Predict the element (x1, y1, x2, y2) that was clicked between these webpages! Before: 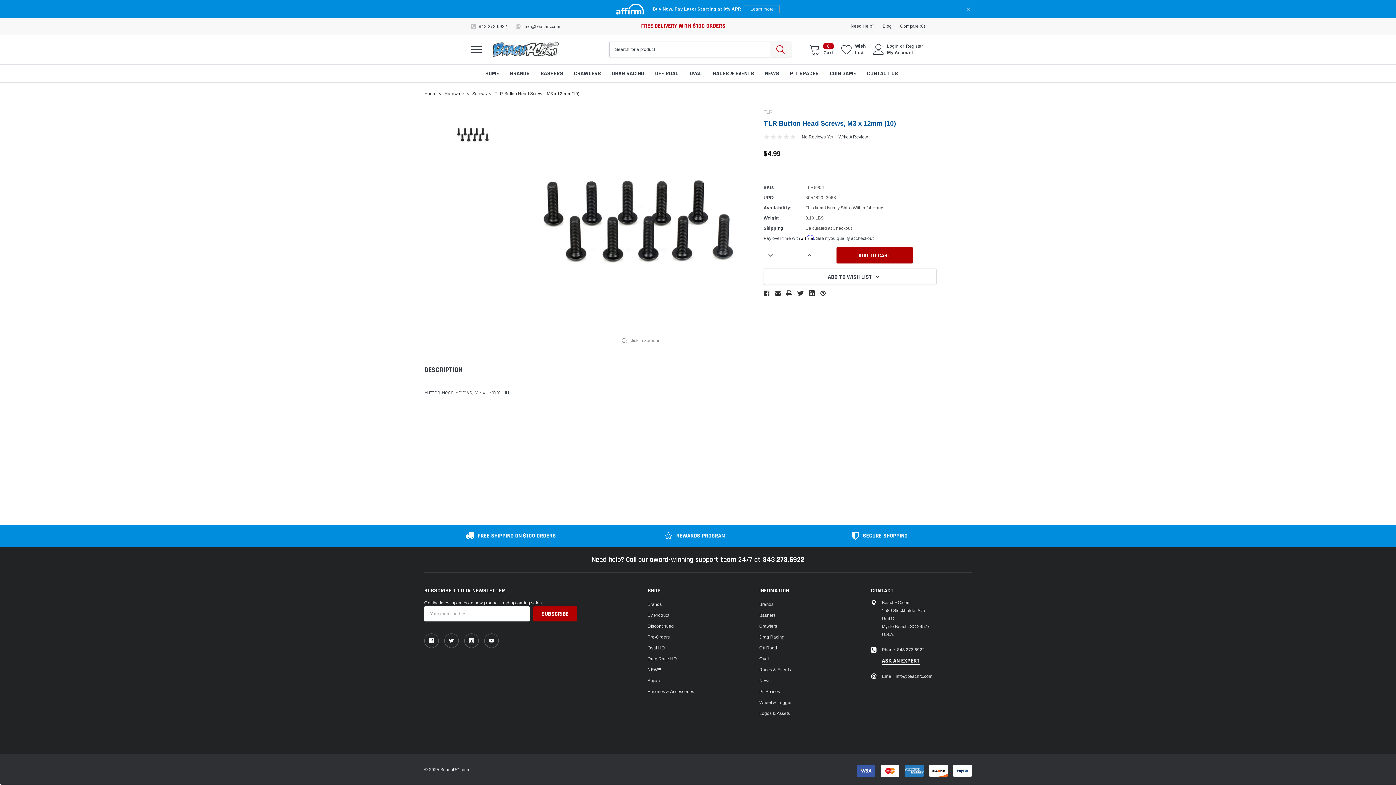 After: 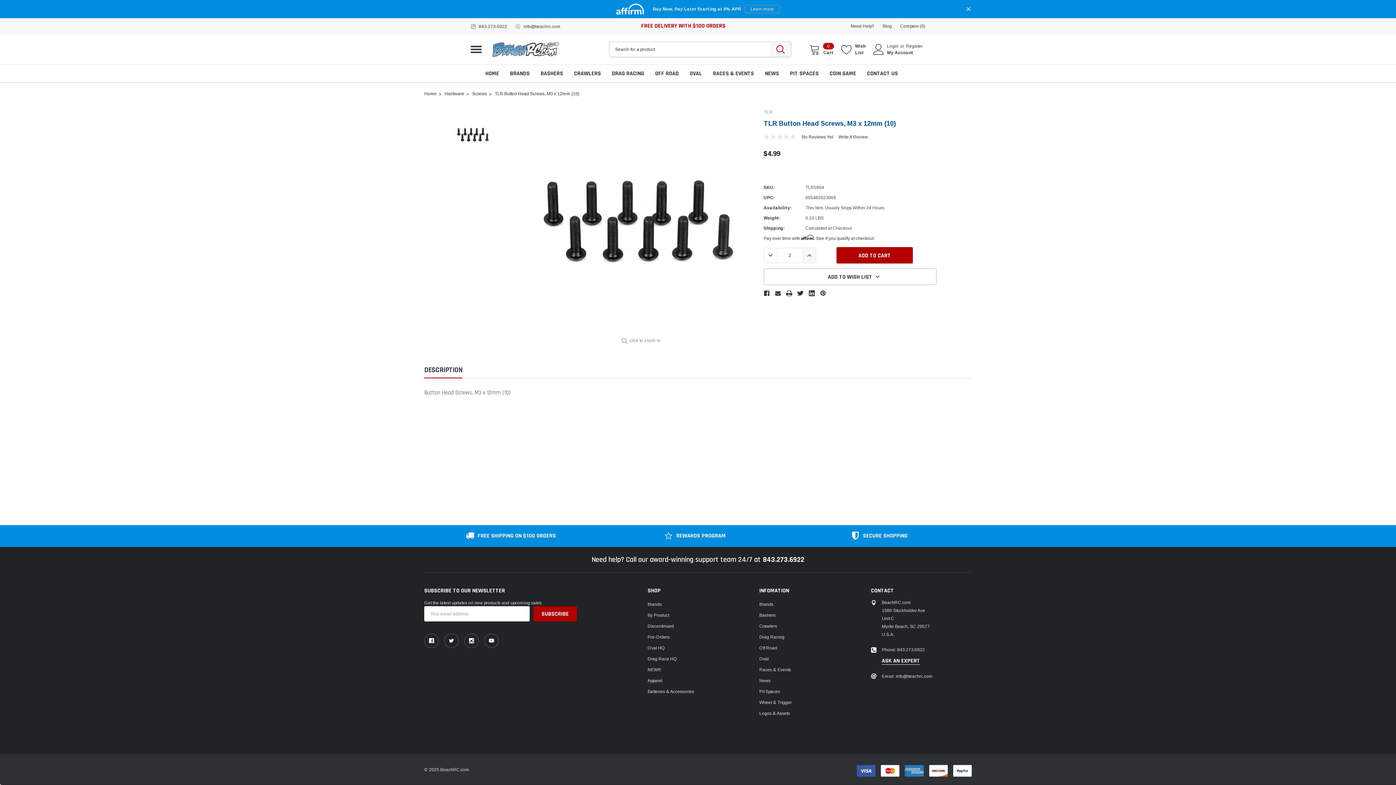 Action: label: INCREASE QUANTITY: bbox: (802, 248, 815, 262)